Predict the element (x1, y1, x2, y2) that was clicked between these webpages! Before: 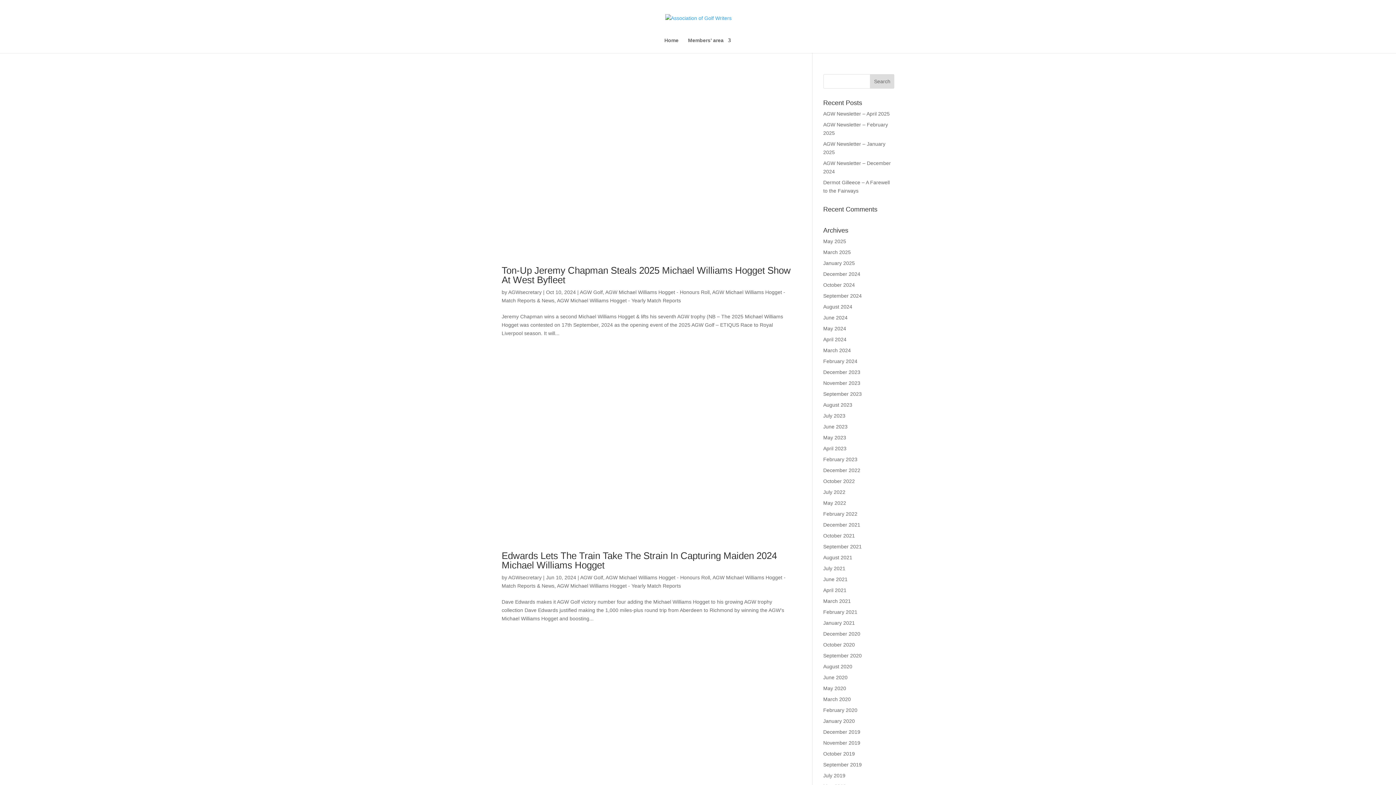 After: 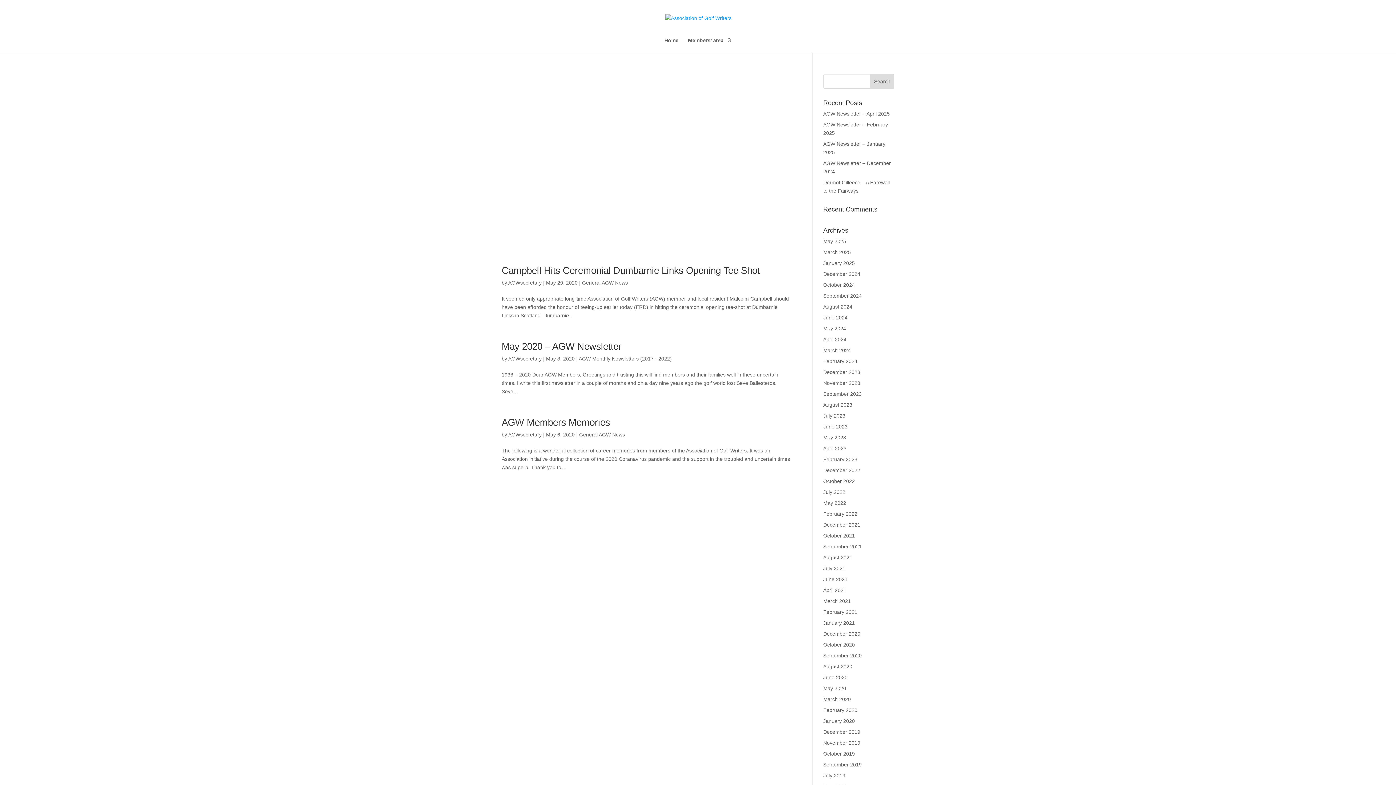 Action: bbox: (823, 685, 846, 691) label: May 2020